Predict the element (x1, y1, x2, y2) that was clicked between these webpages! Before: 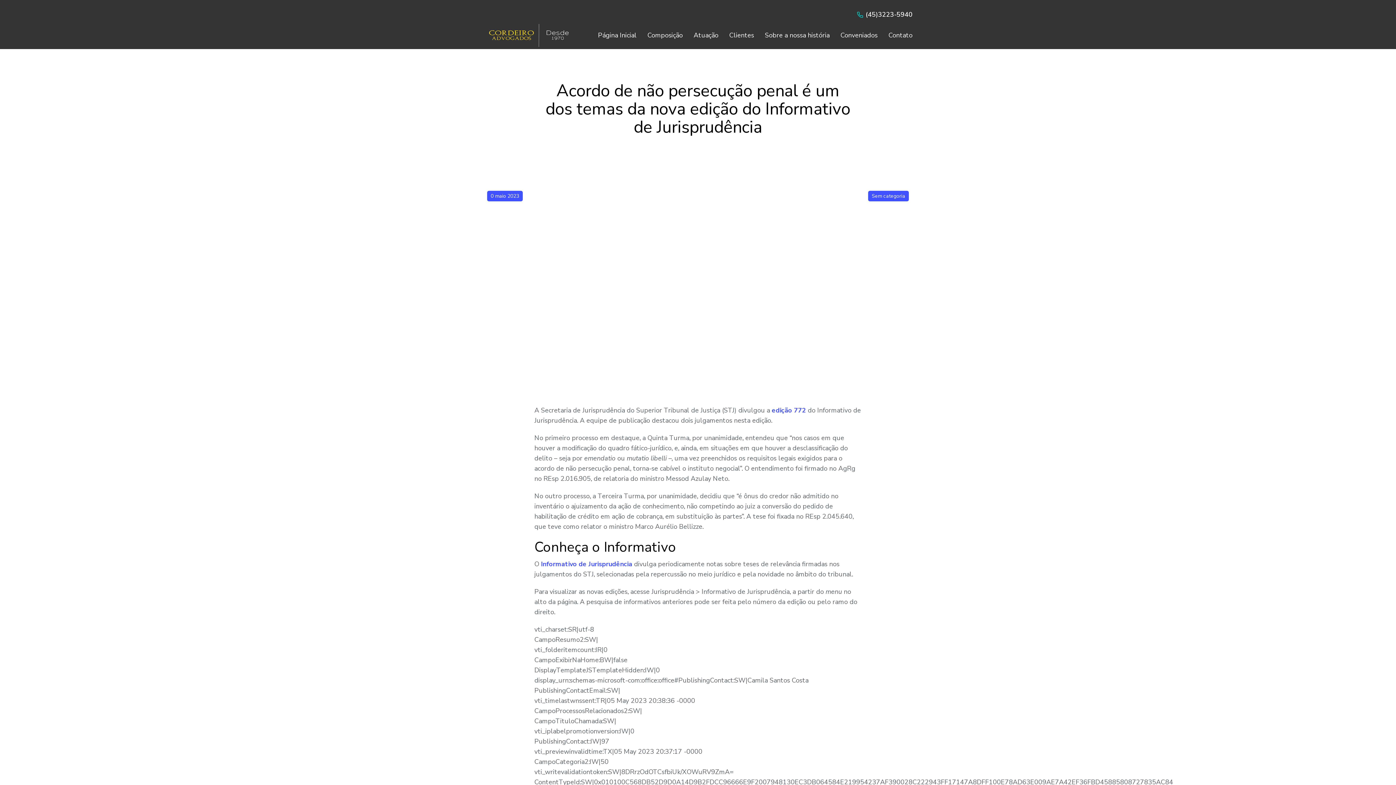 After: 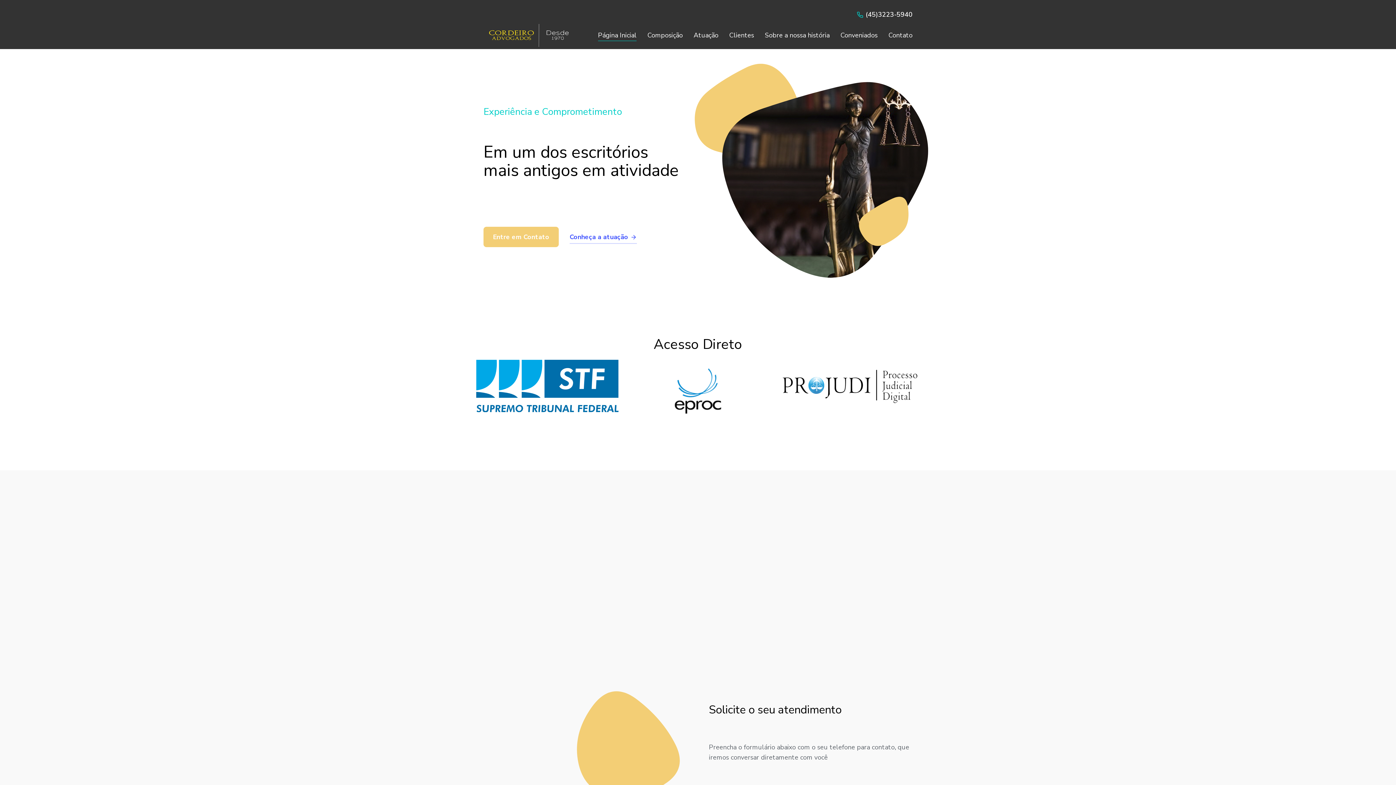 Action: bbox: (598, 30, 636, 40) label: Página Inicial